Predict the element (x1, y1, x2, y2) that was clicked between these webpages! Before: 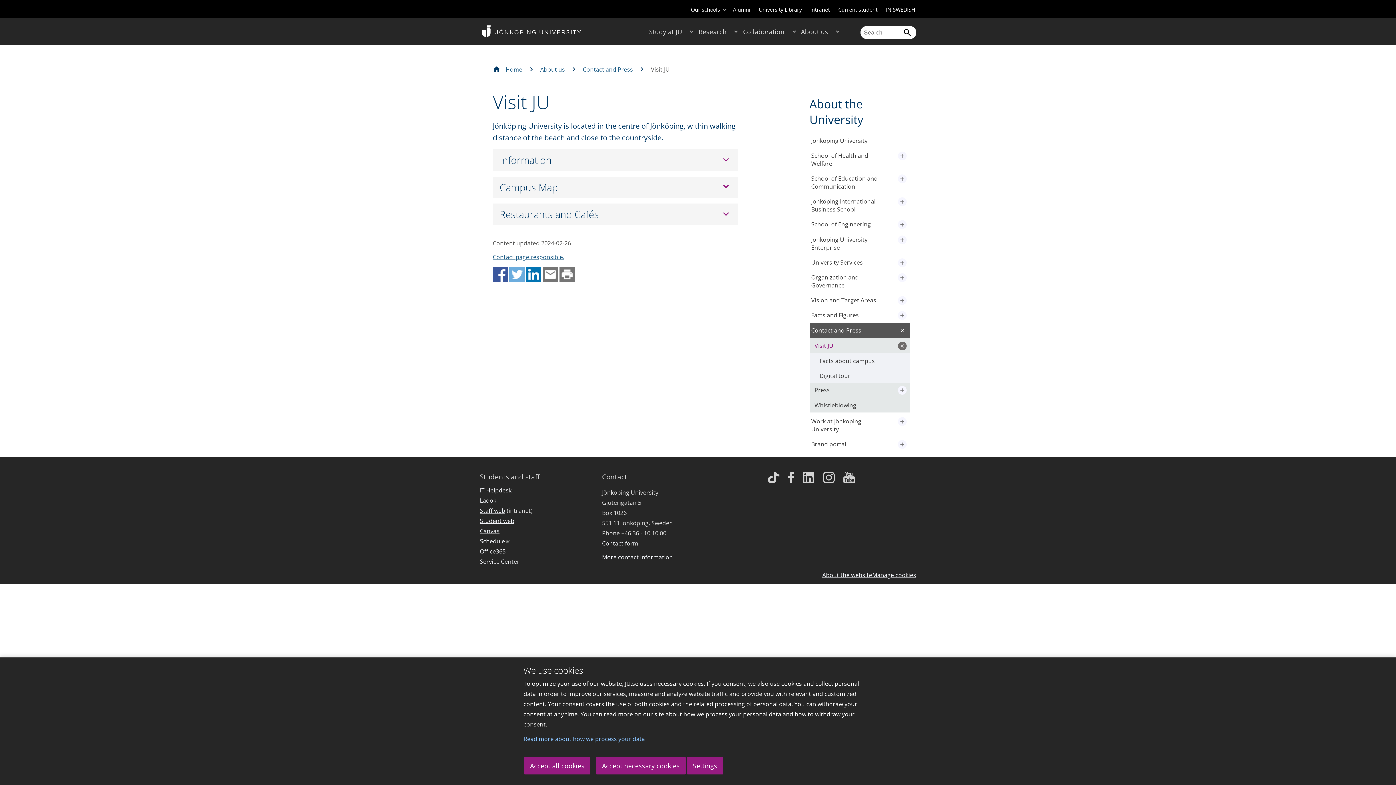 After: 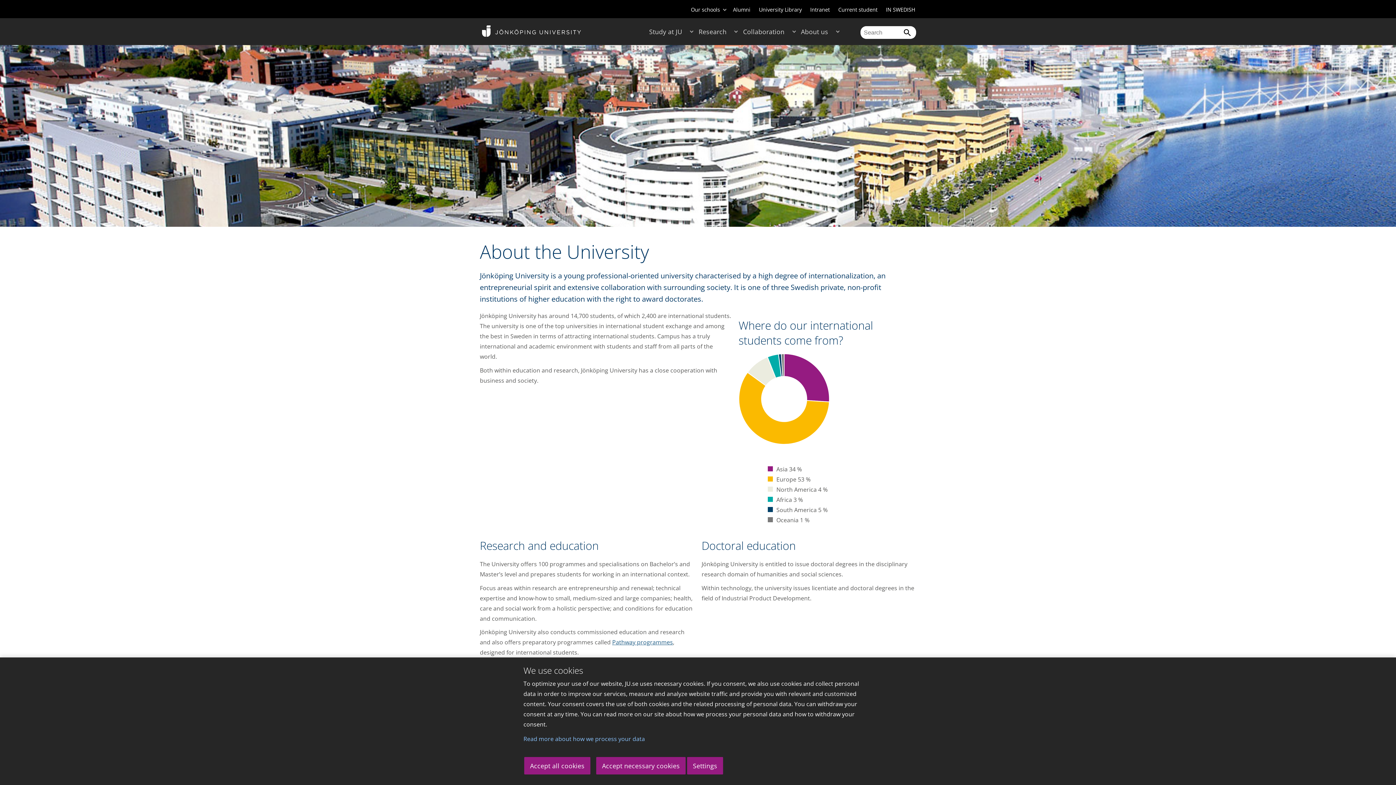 Action: label: About the University bbox: (809, 89, 910, 133)